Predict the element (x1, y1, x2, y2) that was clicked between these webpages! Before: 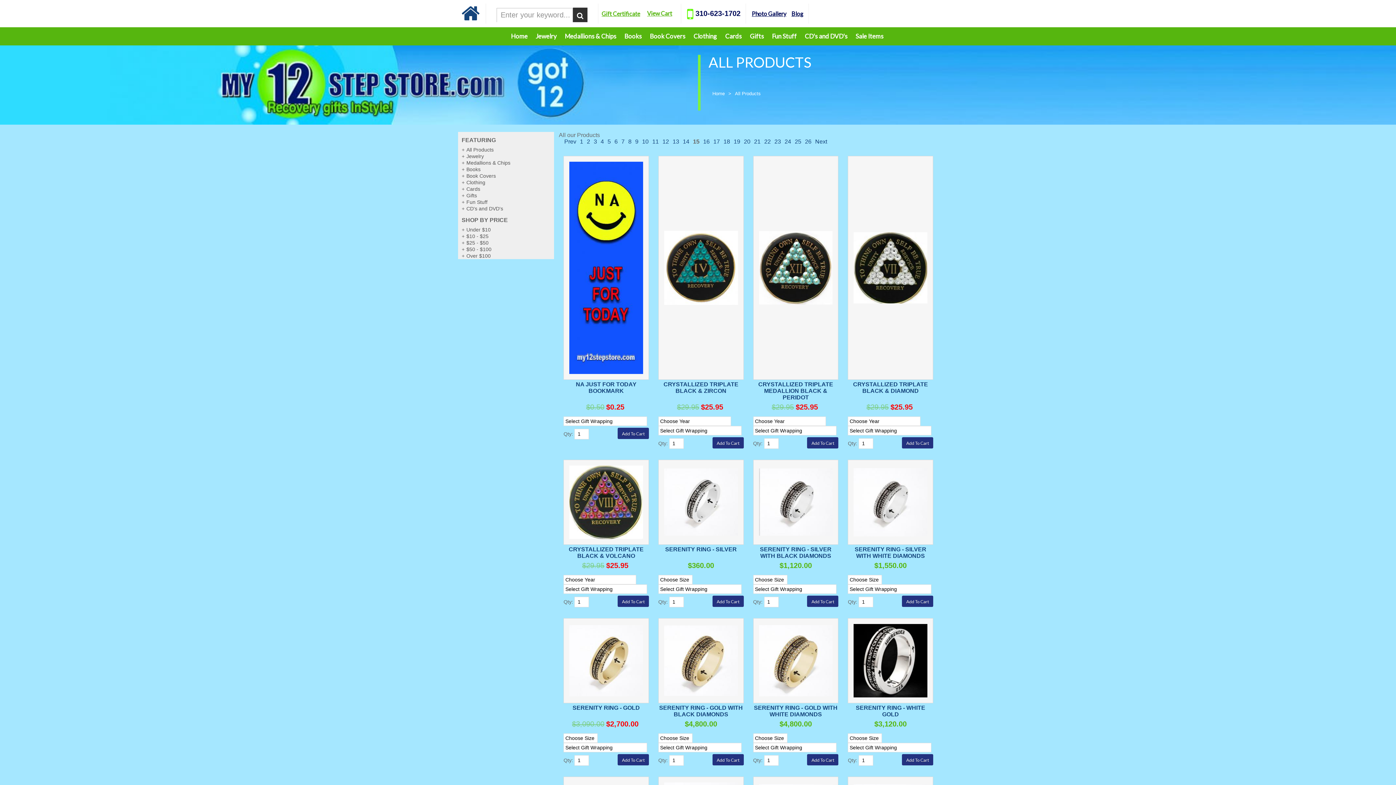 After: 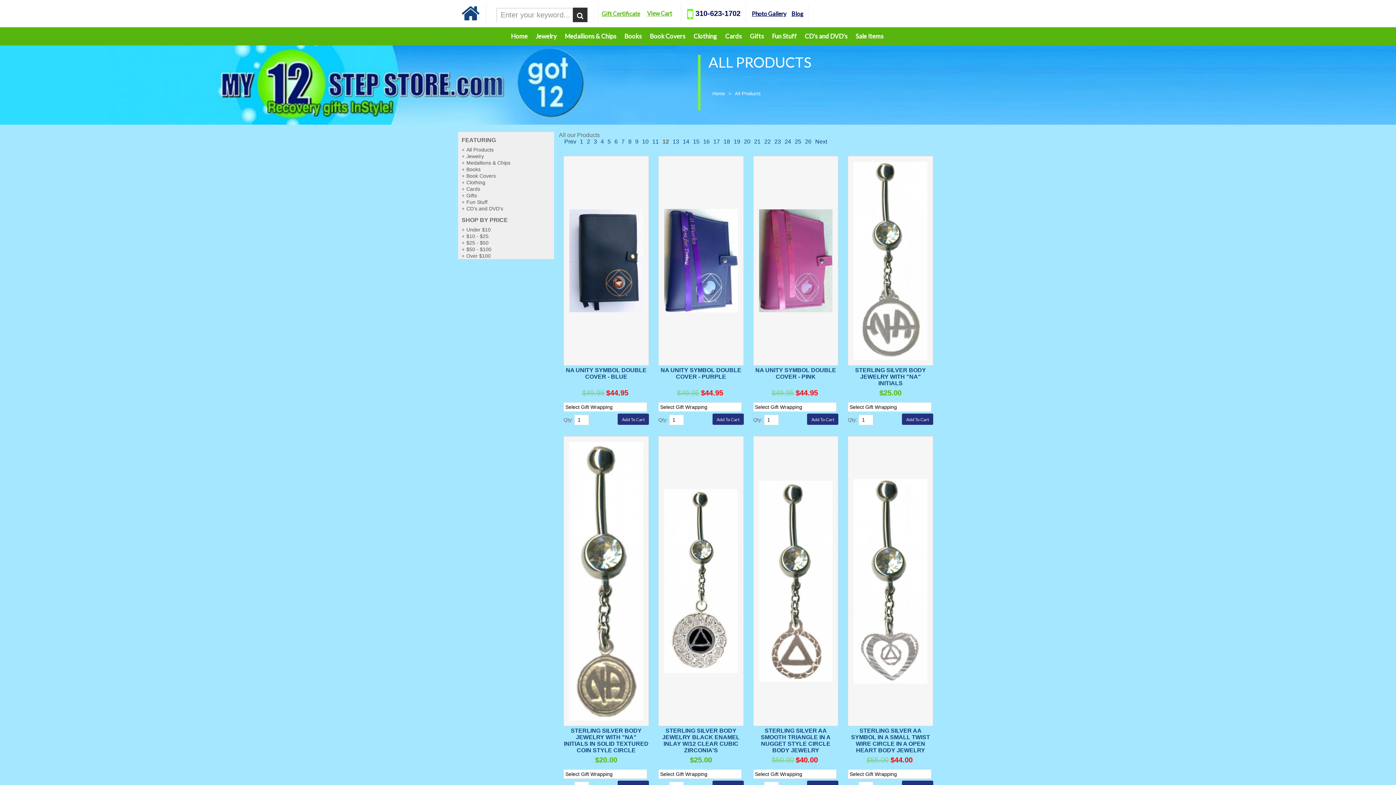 Action: bbox: (662, 138, 669, 144) label: 12